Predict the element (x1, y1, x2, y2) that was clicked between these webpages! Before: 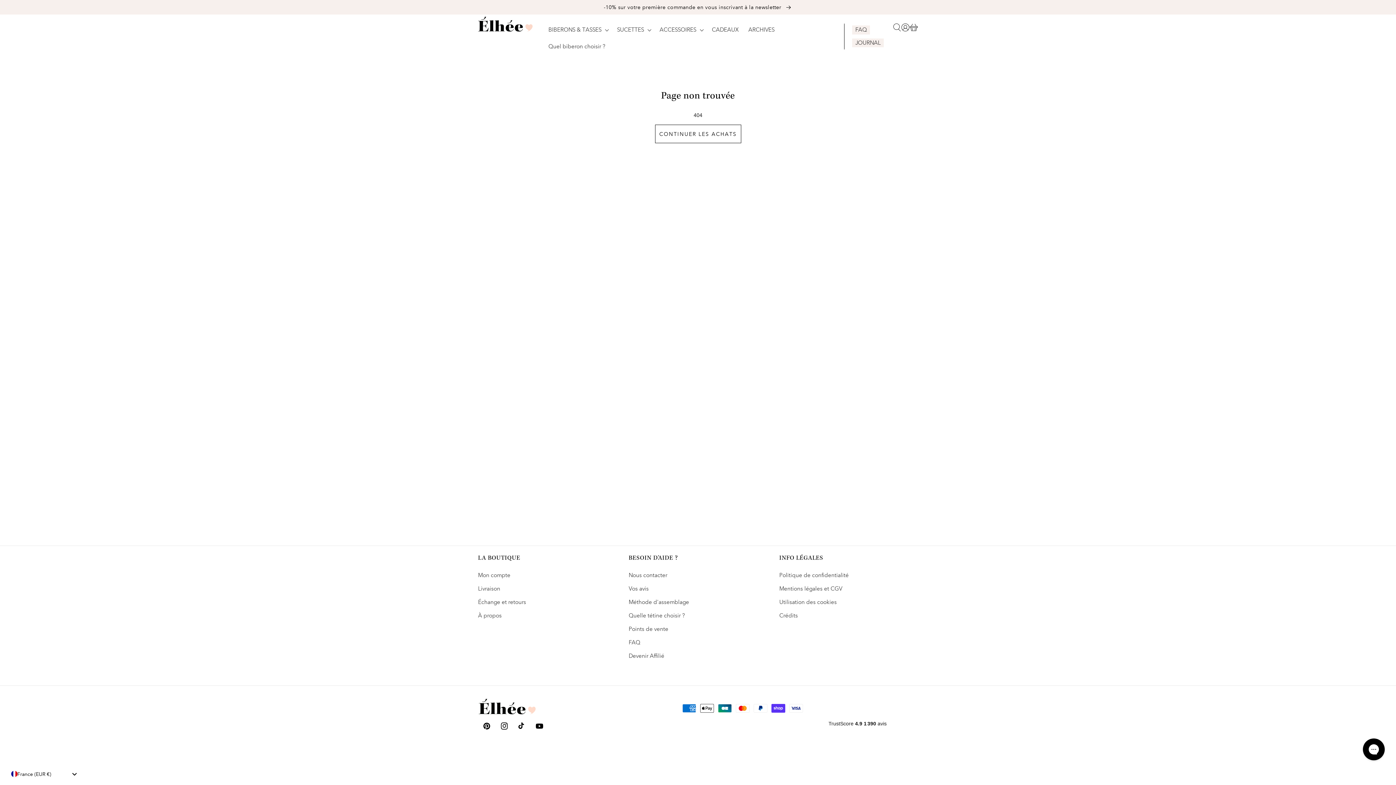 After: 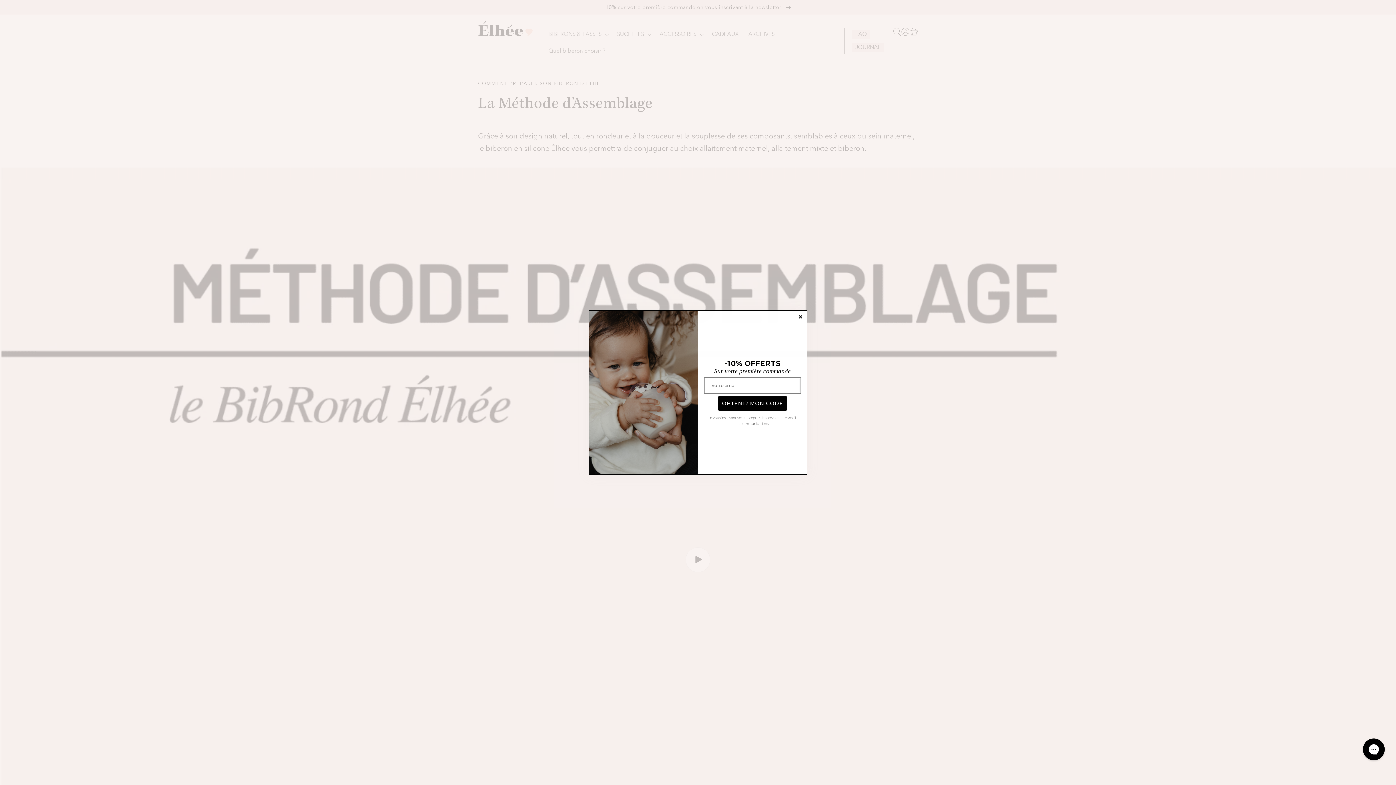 Action: label: Méthode d'assemblage bbox: (628, 595, 689, 609)